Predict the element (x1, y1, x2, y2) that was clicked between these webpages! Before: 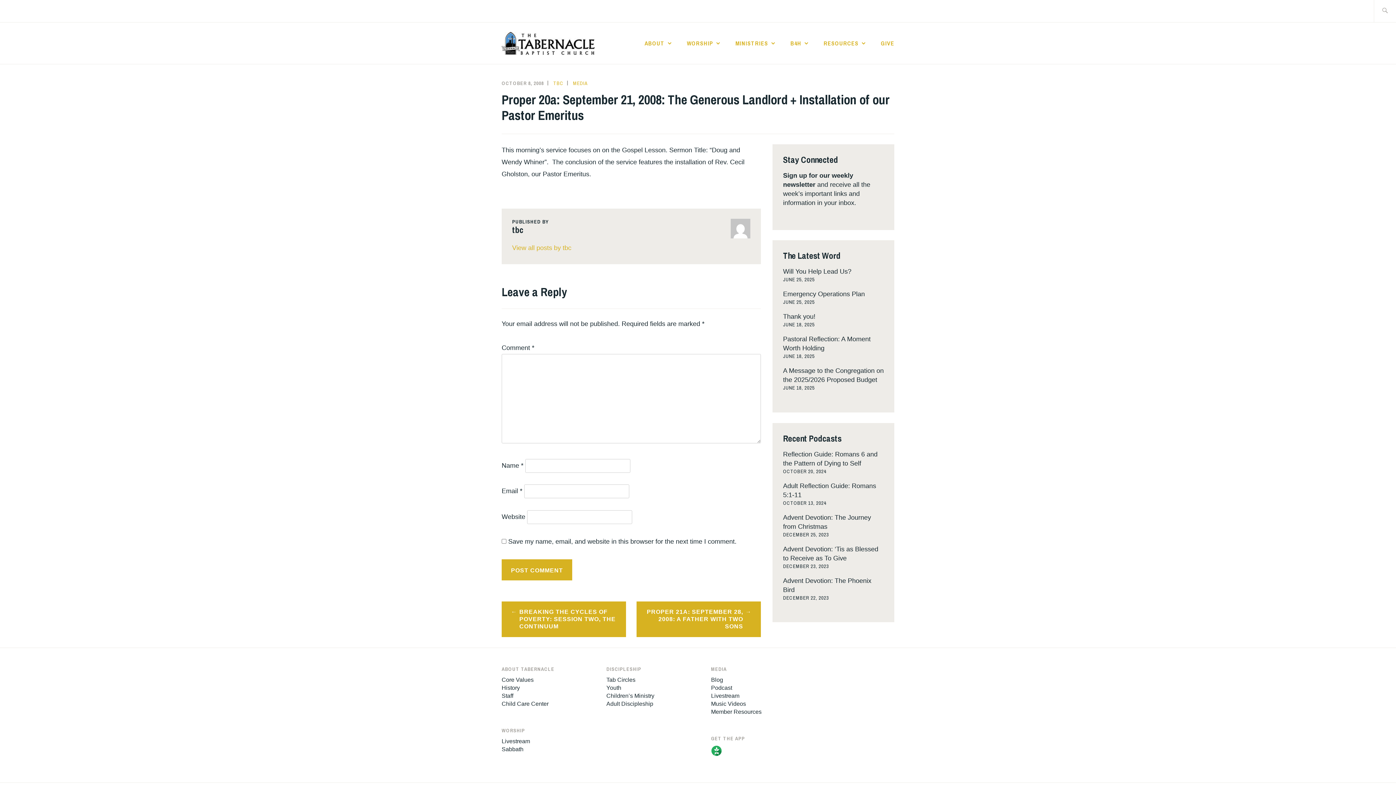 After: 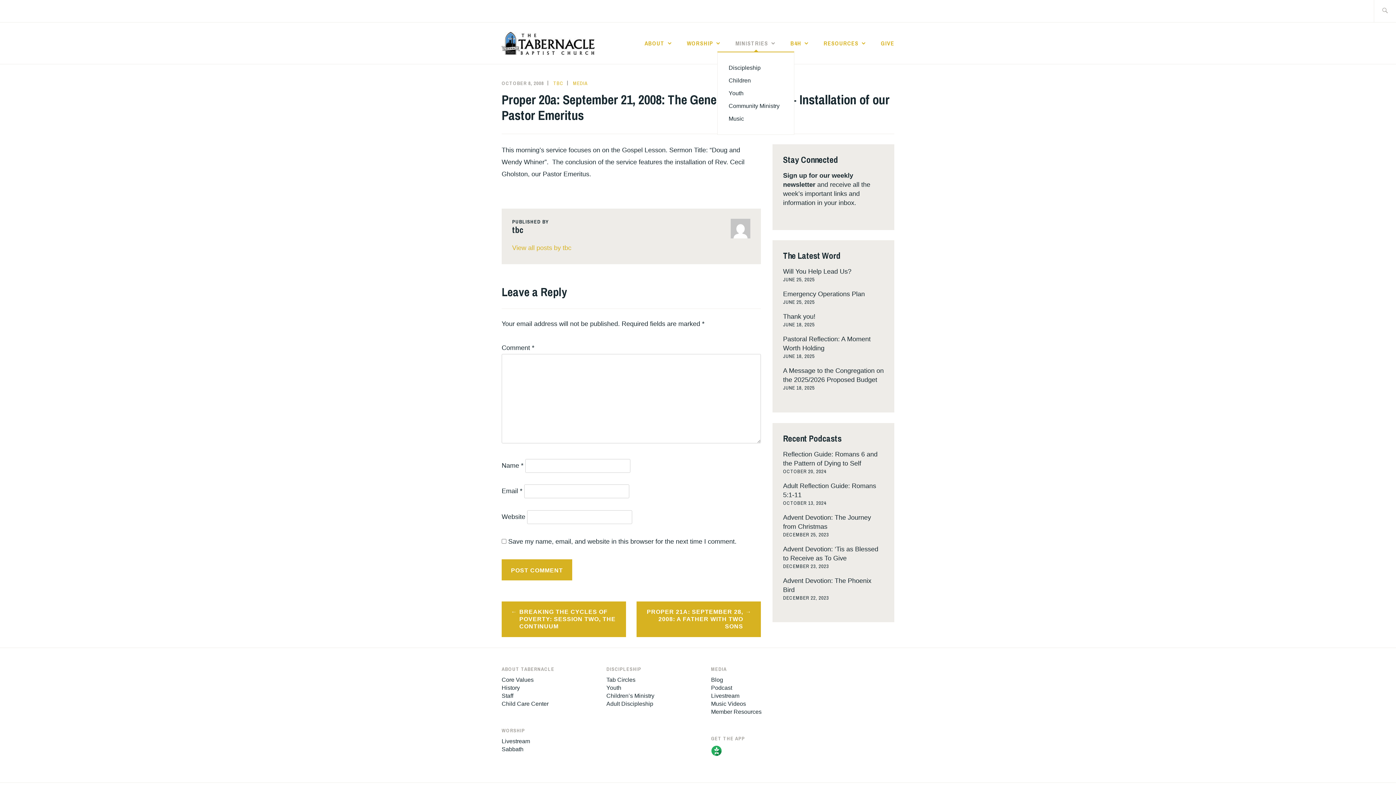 Action: label: MINISTRIES bbox: (735, 37, 776, 48)